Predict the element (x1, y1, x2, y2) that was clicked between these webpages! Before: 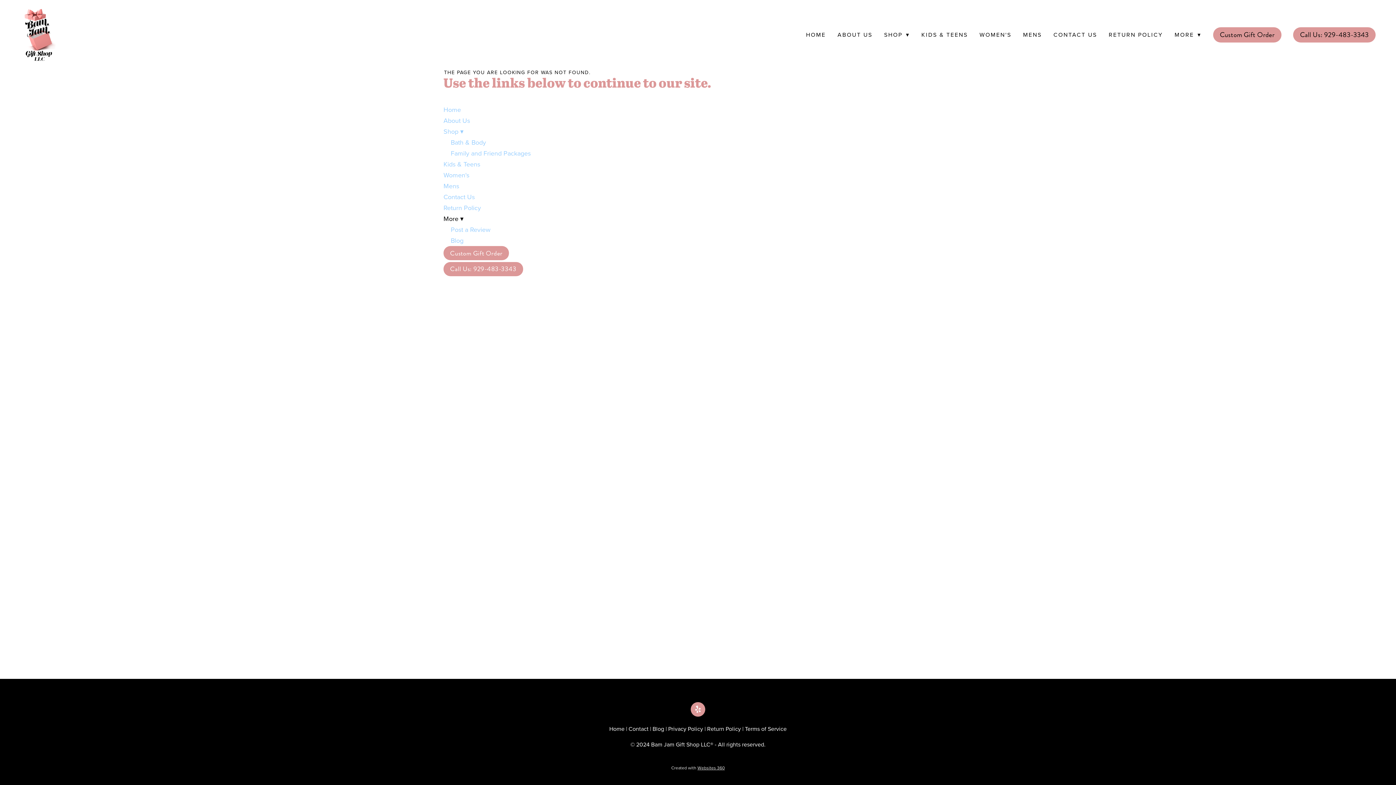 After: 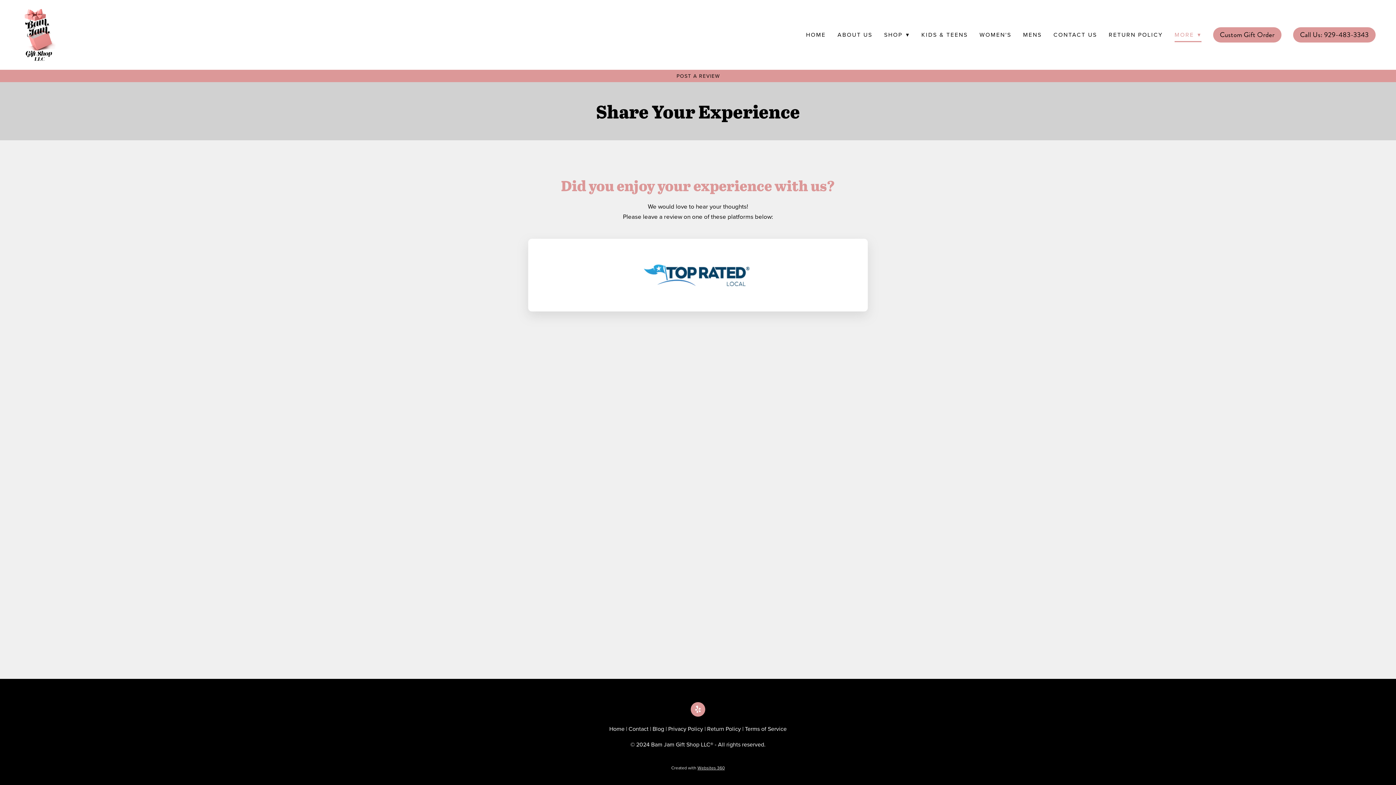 Action: bbox: (450, 225, 490, 234) label: Post a Review